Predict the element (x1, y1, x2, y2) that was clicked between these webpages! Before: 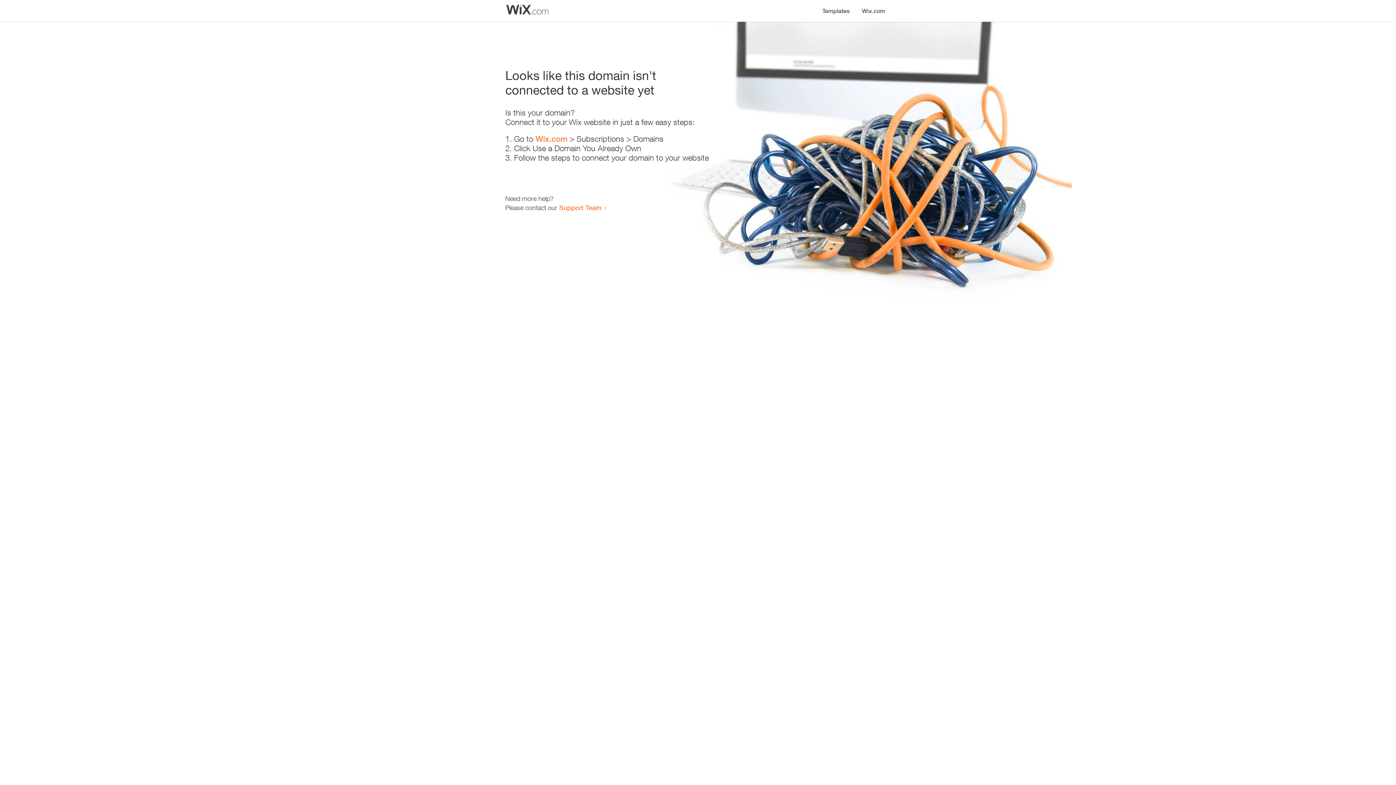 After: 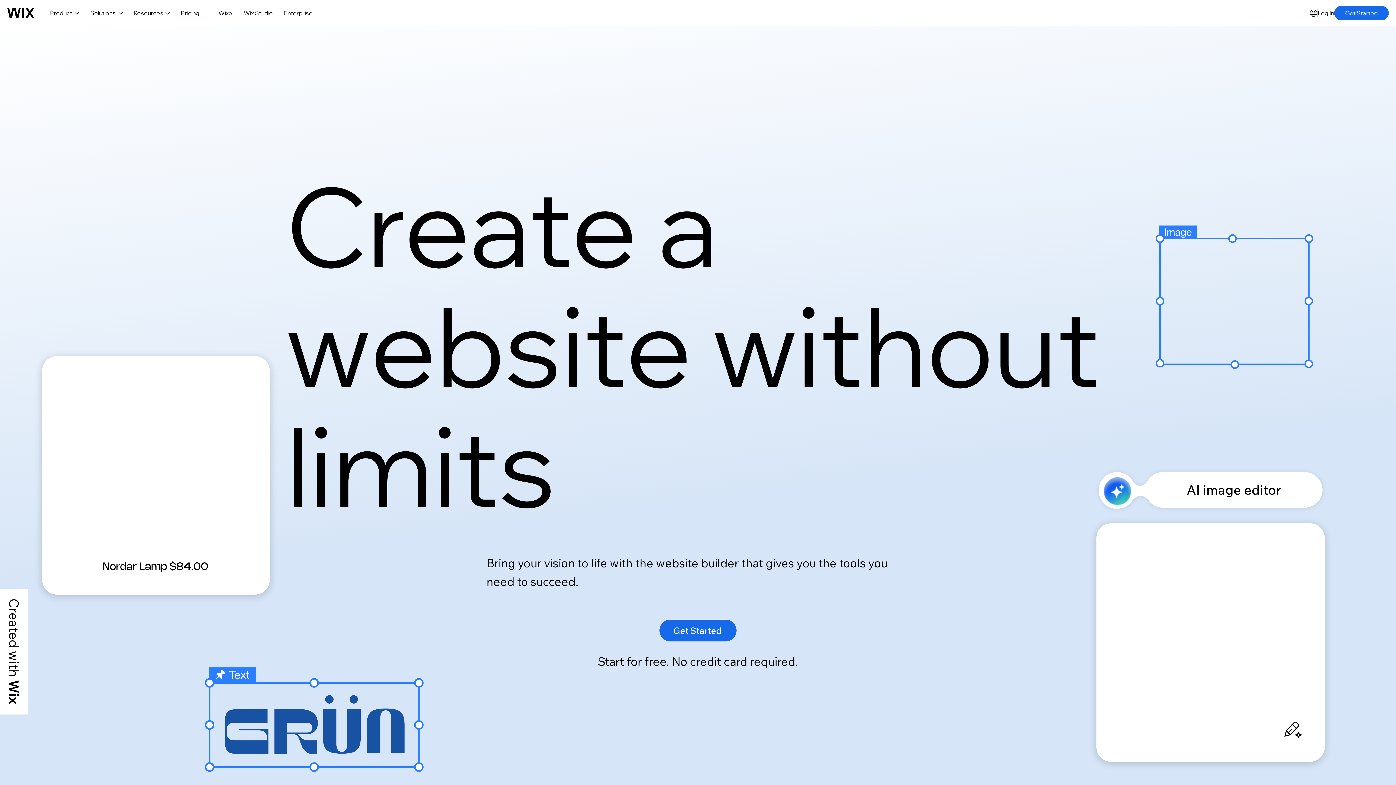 Action: label: Wix.com bbox: (856, 0, 890, 14)